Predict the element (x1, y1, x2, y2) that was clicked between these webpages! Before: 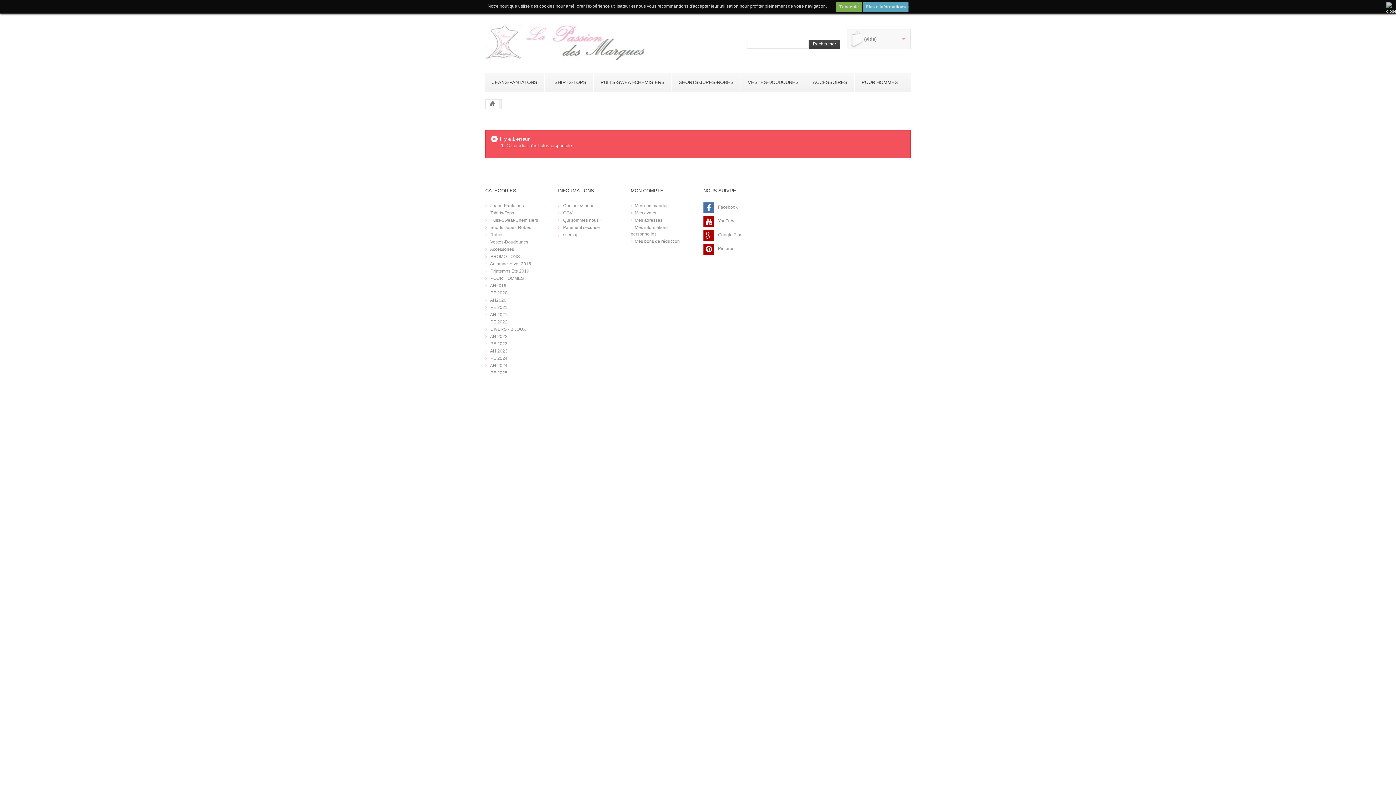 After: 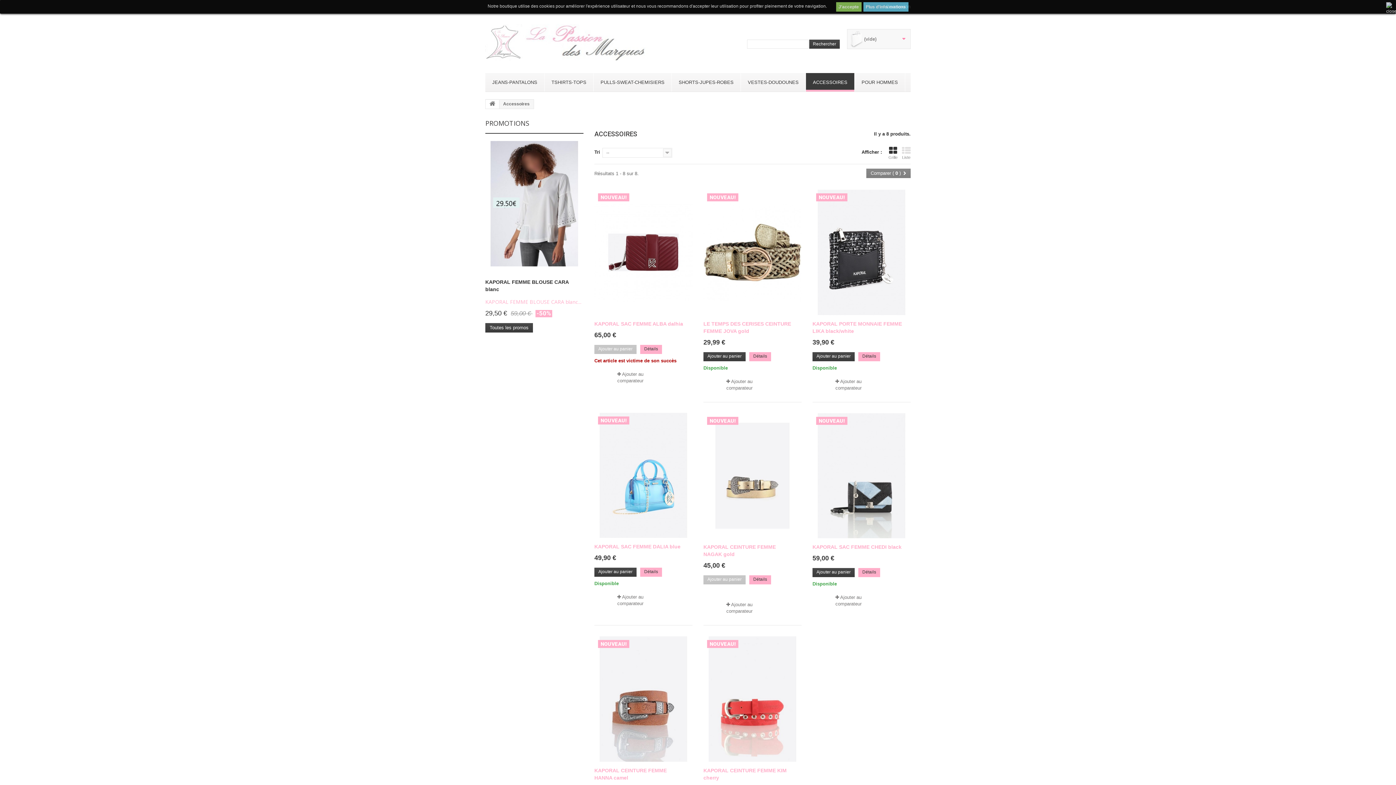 Action: bbox: (806, 73, 854, 91) label: ACCESSOIRES